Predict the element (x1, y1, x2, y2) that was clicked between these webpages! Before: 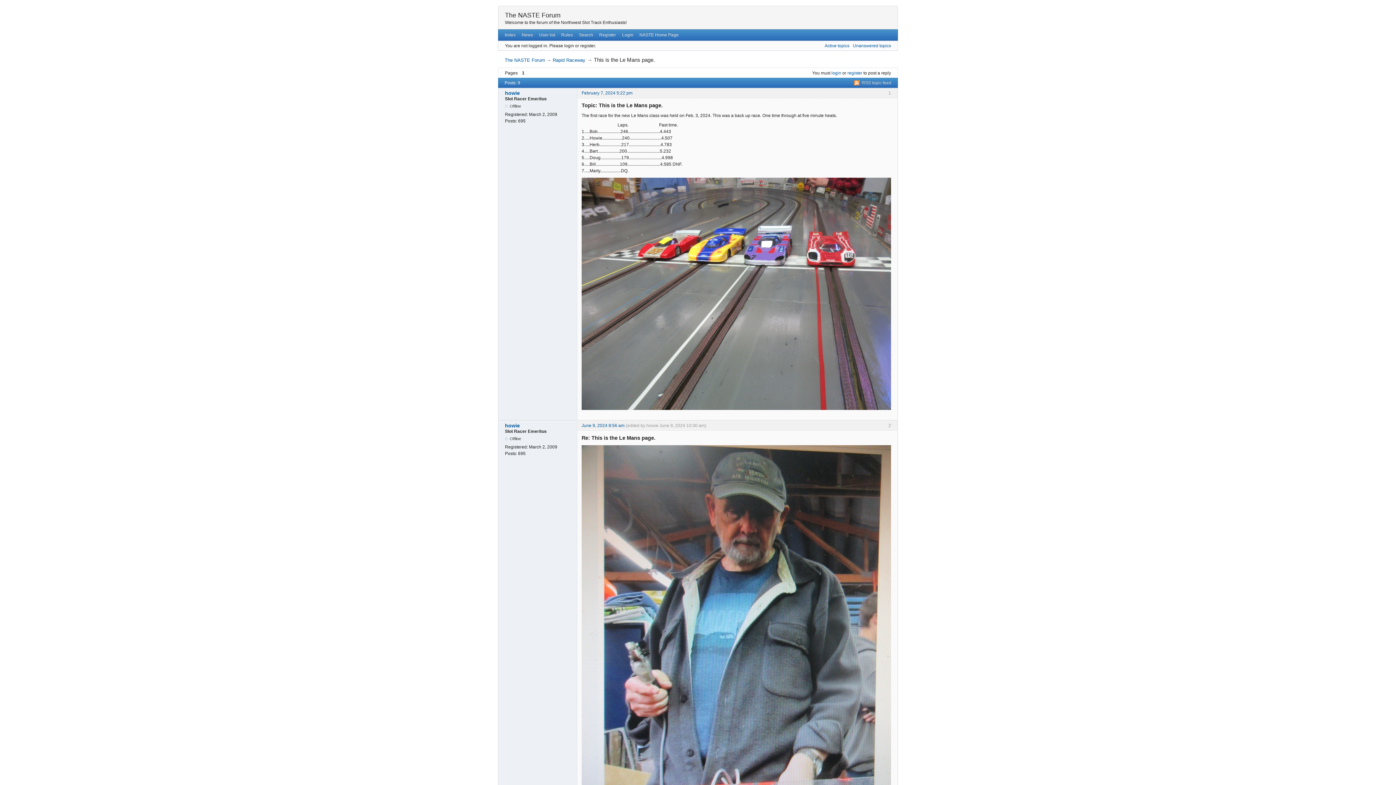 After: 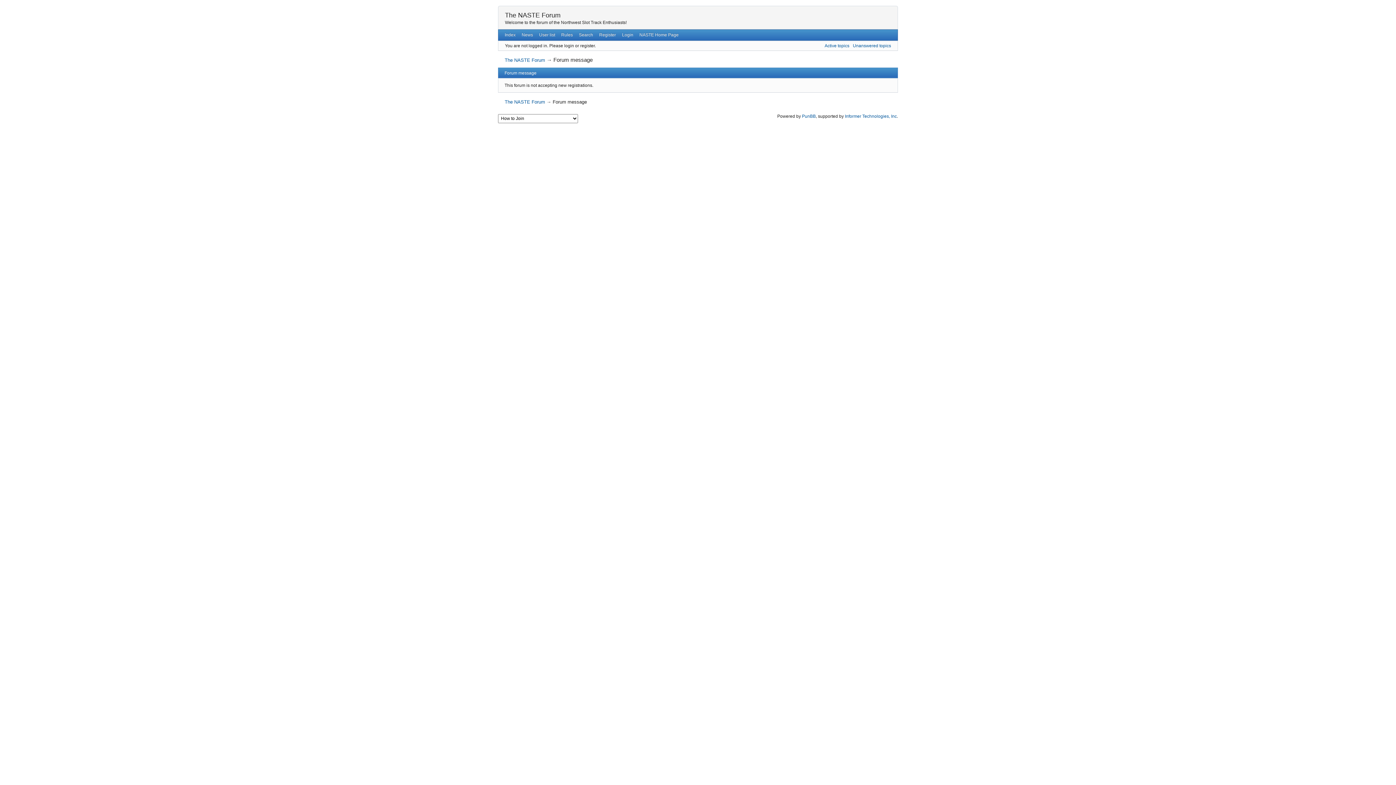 Action: bbox: (596, 29, 619, 40) label: Register